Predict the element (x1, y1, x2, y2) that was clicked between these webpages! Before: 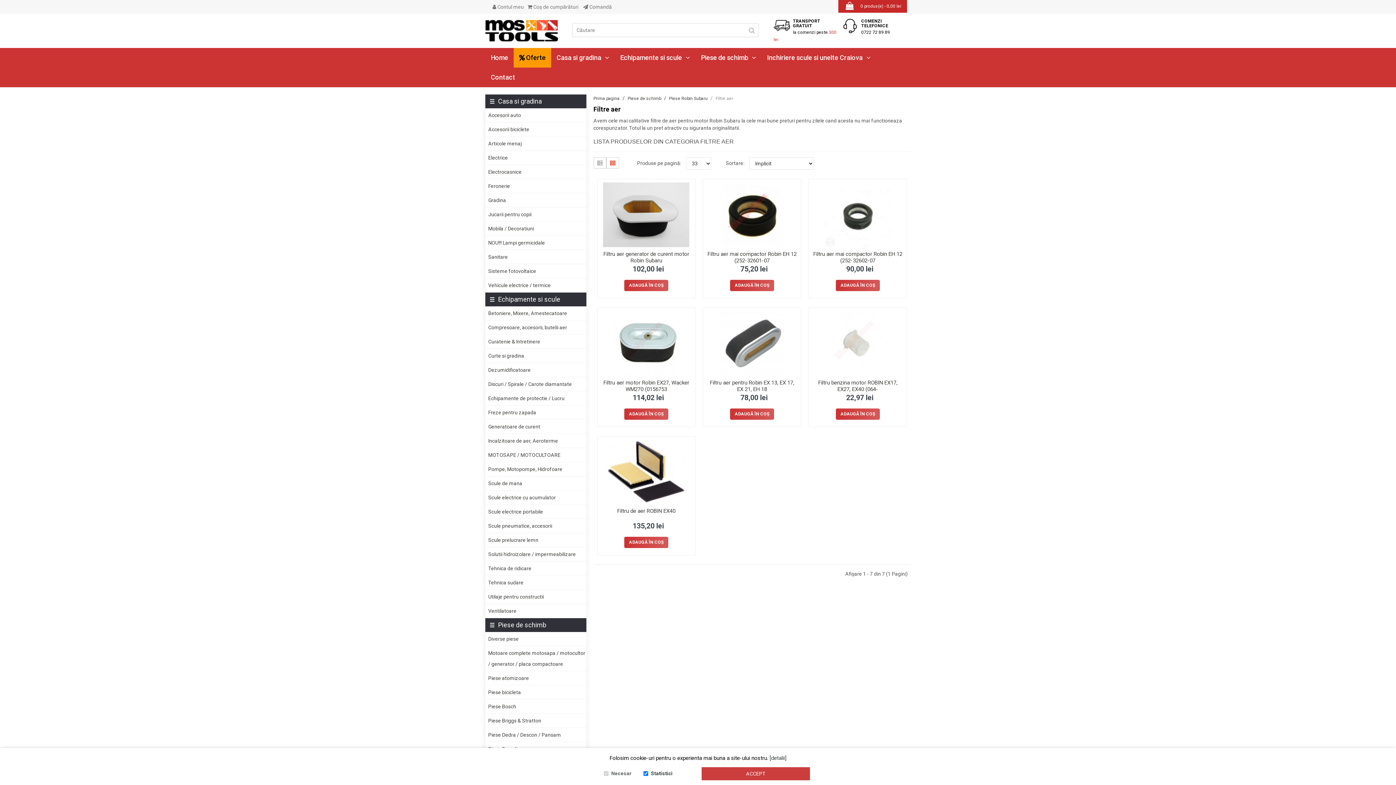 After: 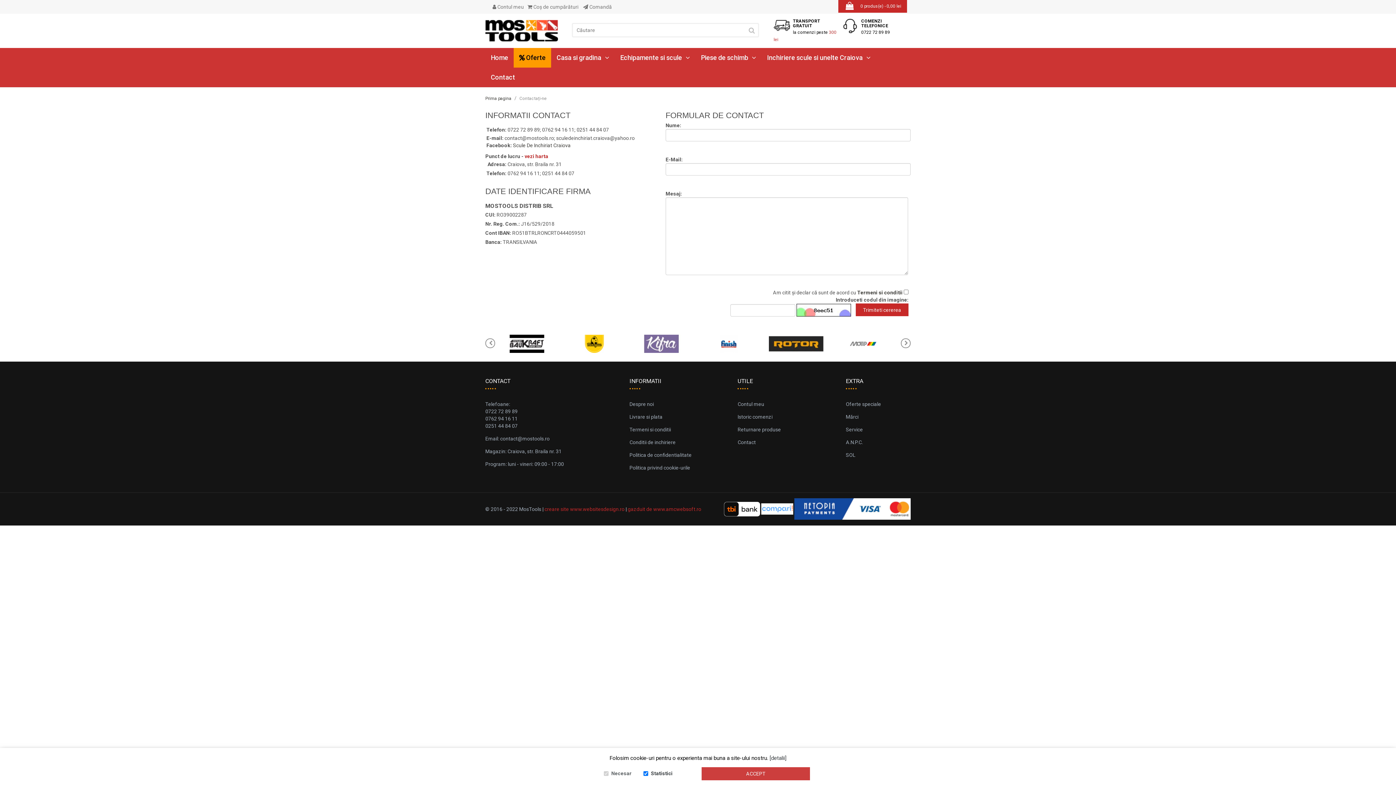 Action: label: Contact bbox: (485, 67, 520, 87)